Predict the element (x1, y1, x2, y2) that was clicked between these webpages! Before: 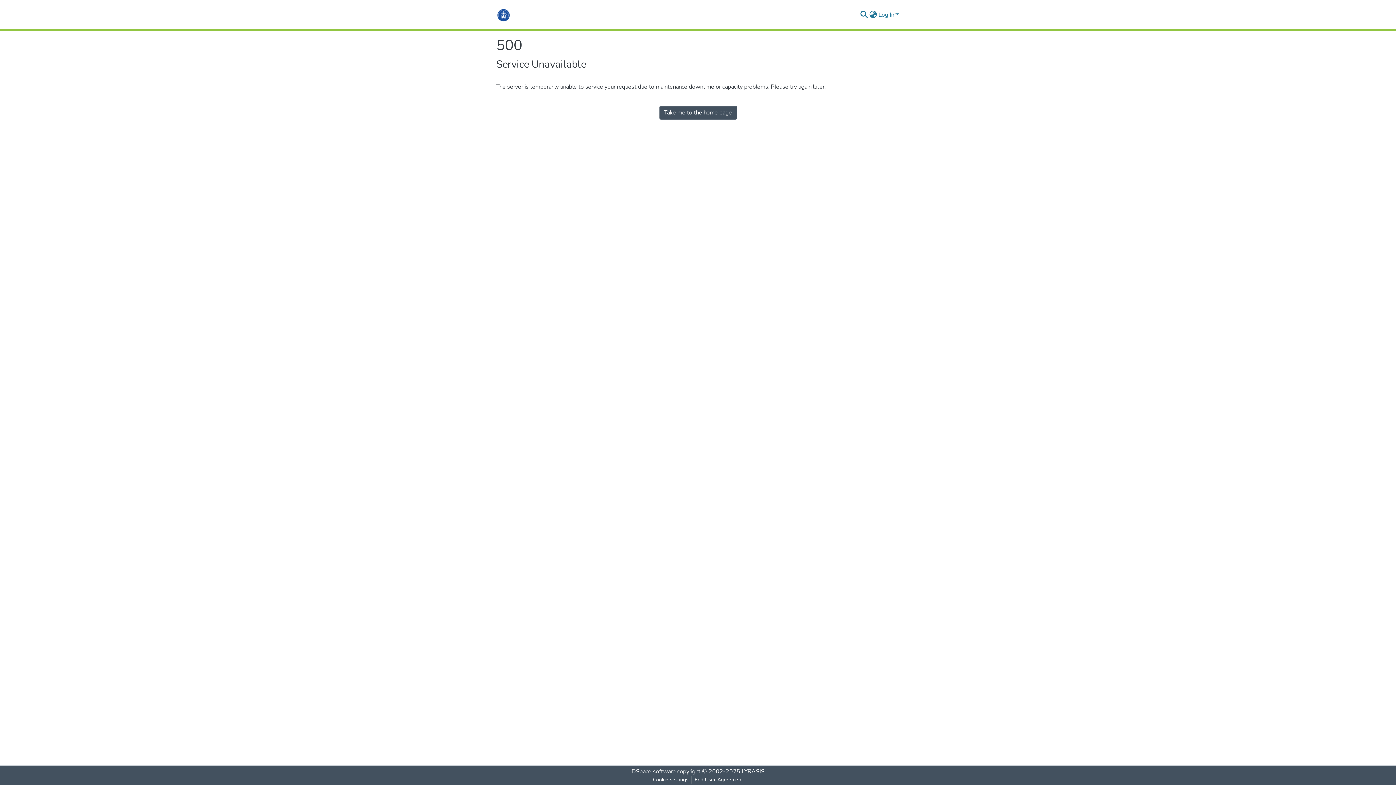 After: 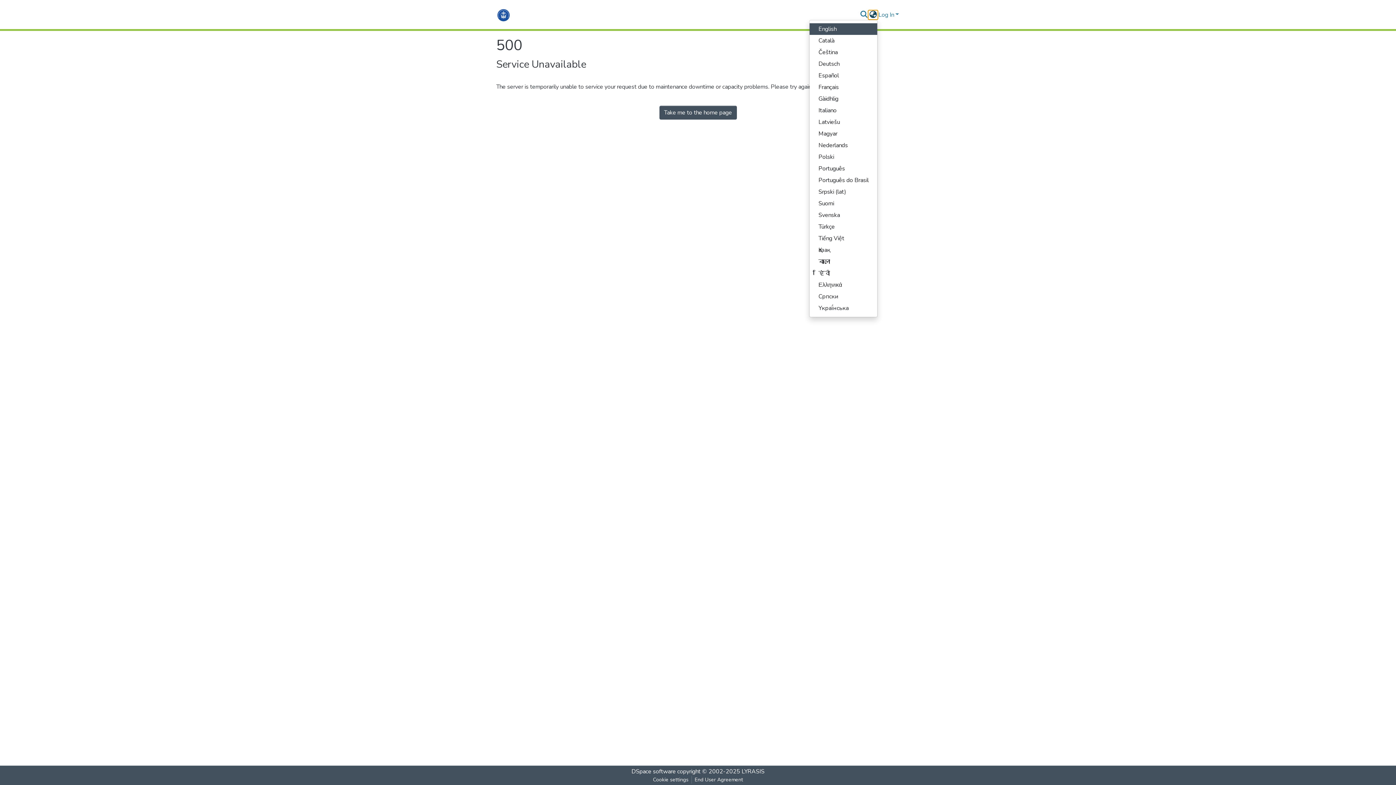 Action: label: Language switch bbox: (868, 10, 877, 19)